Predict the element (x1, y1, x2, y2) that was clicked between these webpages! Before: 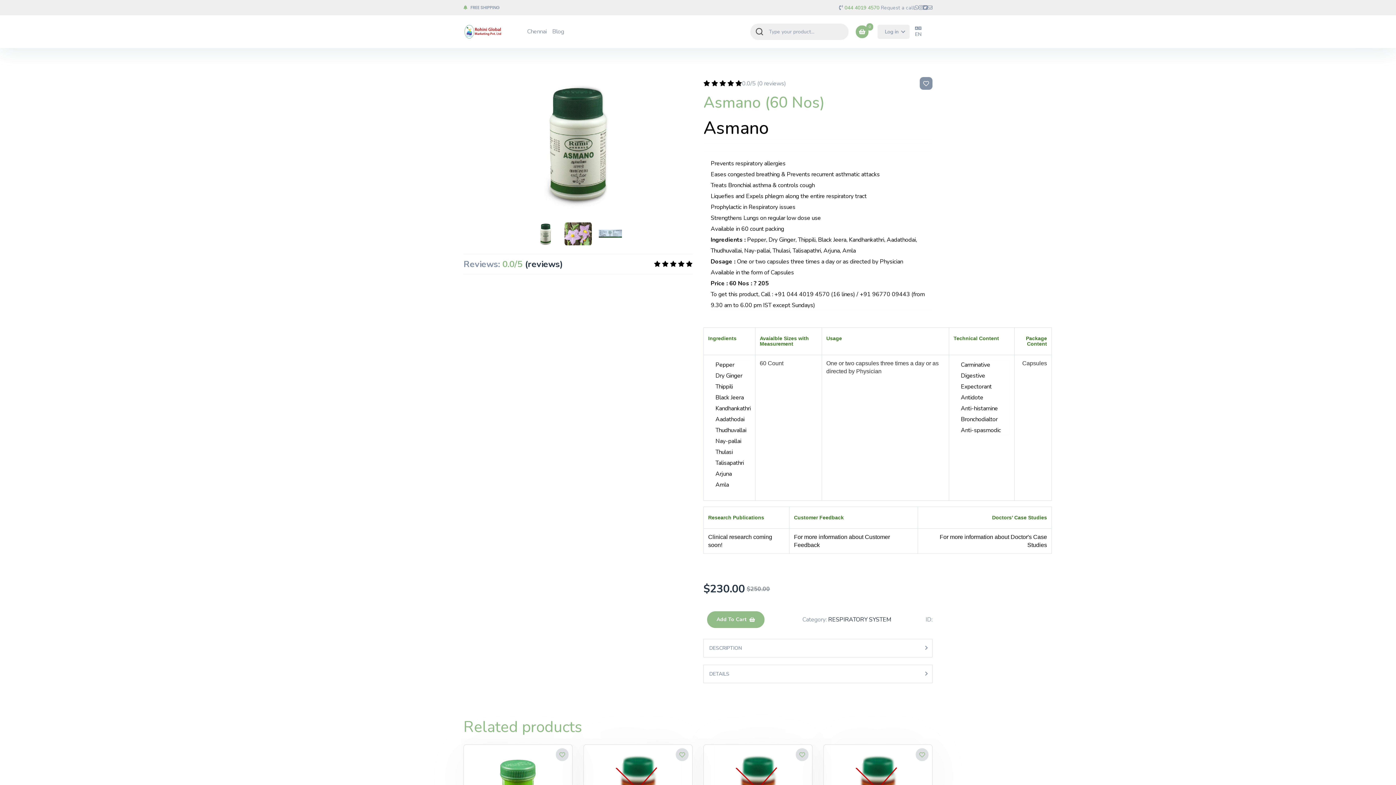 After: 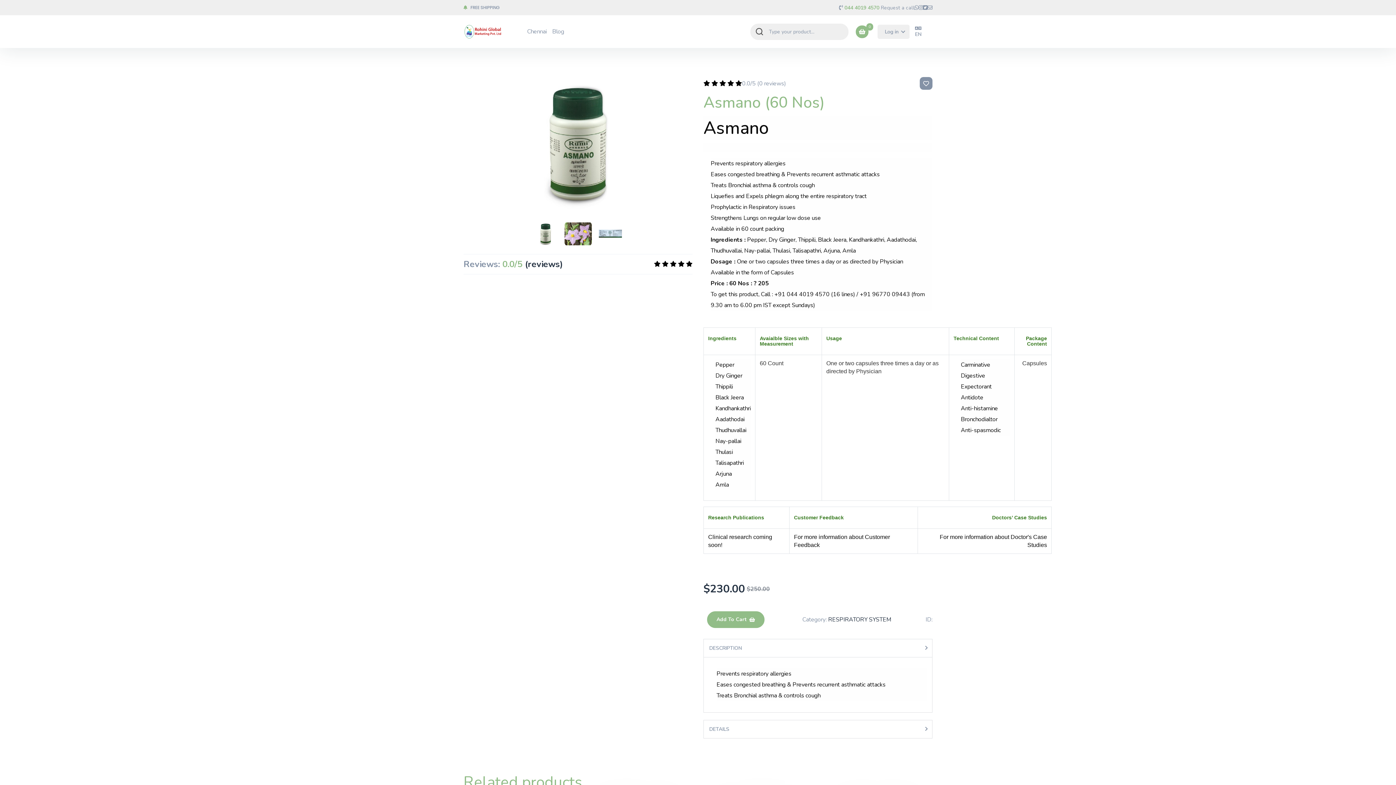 Action: bbox: (704, 639, 932, 657) label: DESCRIPTION